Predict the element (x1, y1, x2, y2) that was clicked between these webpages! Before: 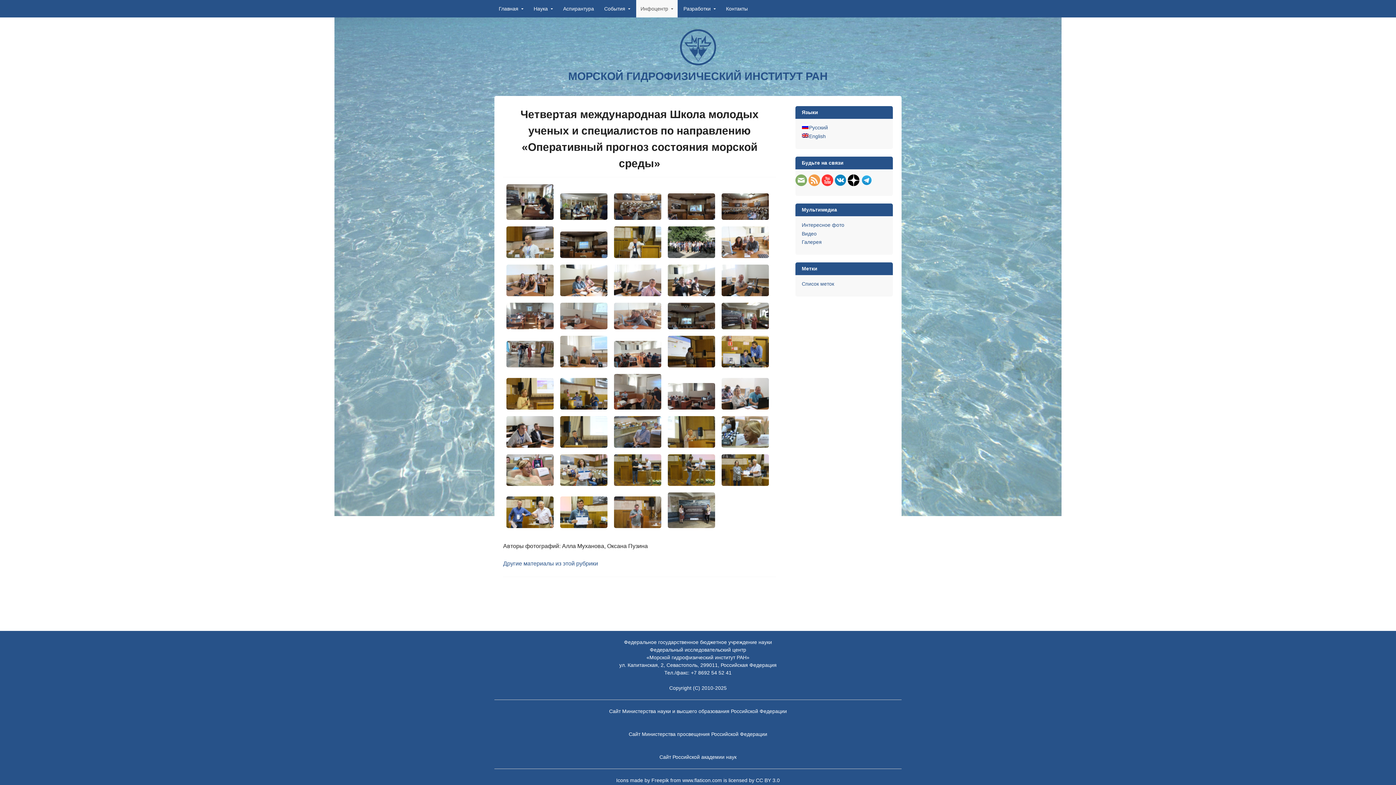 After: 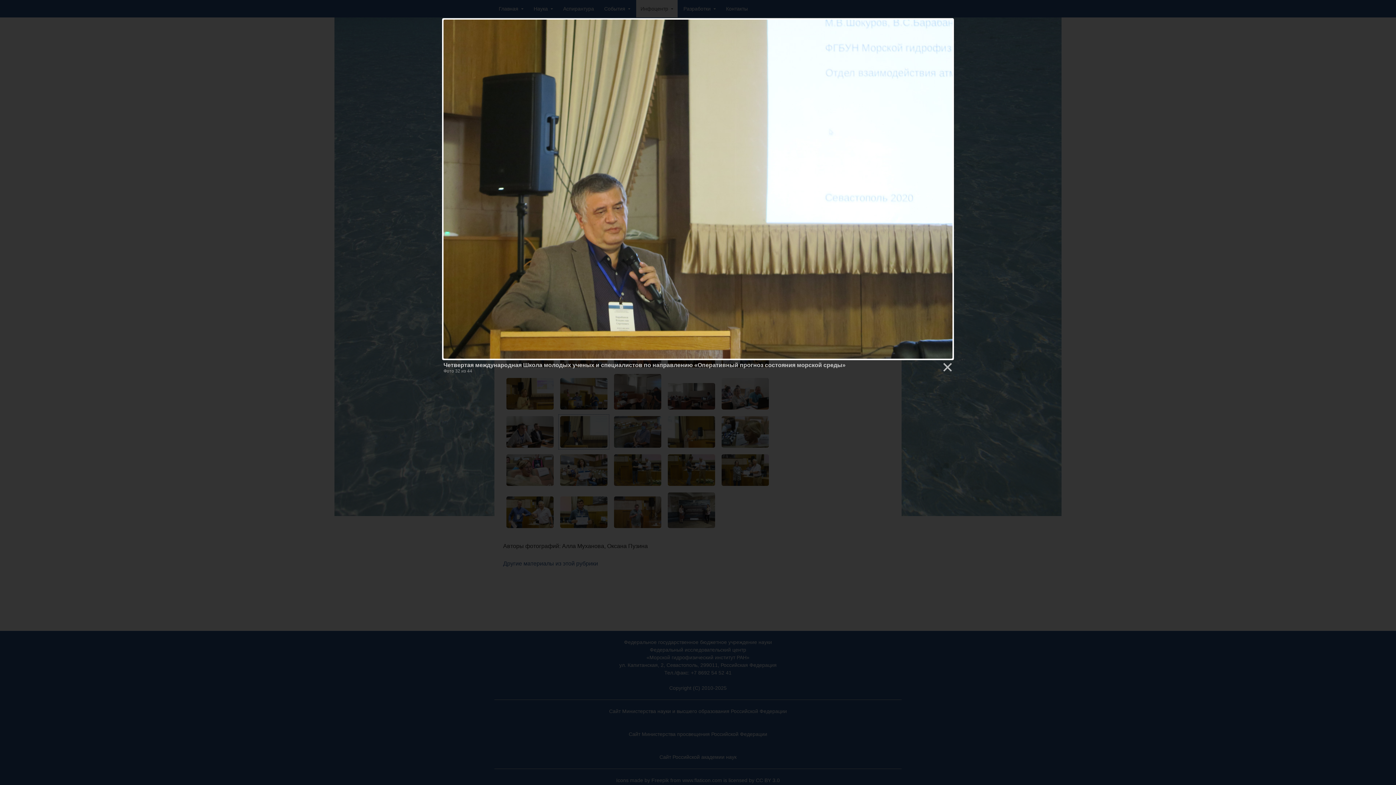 Action: bbox: (558, 414, 609, 449)